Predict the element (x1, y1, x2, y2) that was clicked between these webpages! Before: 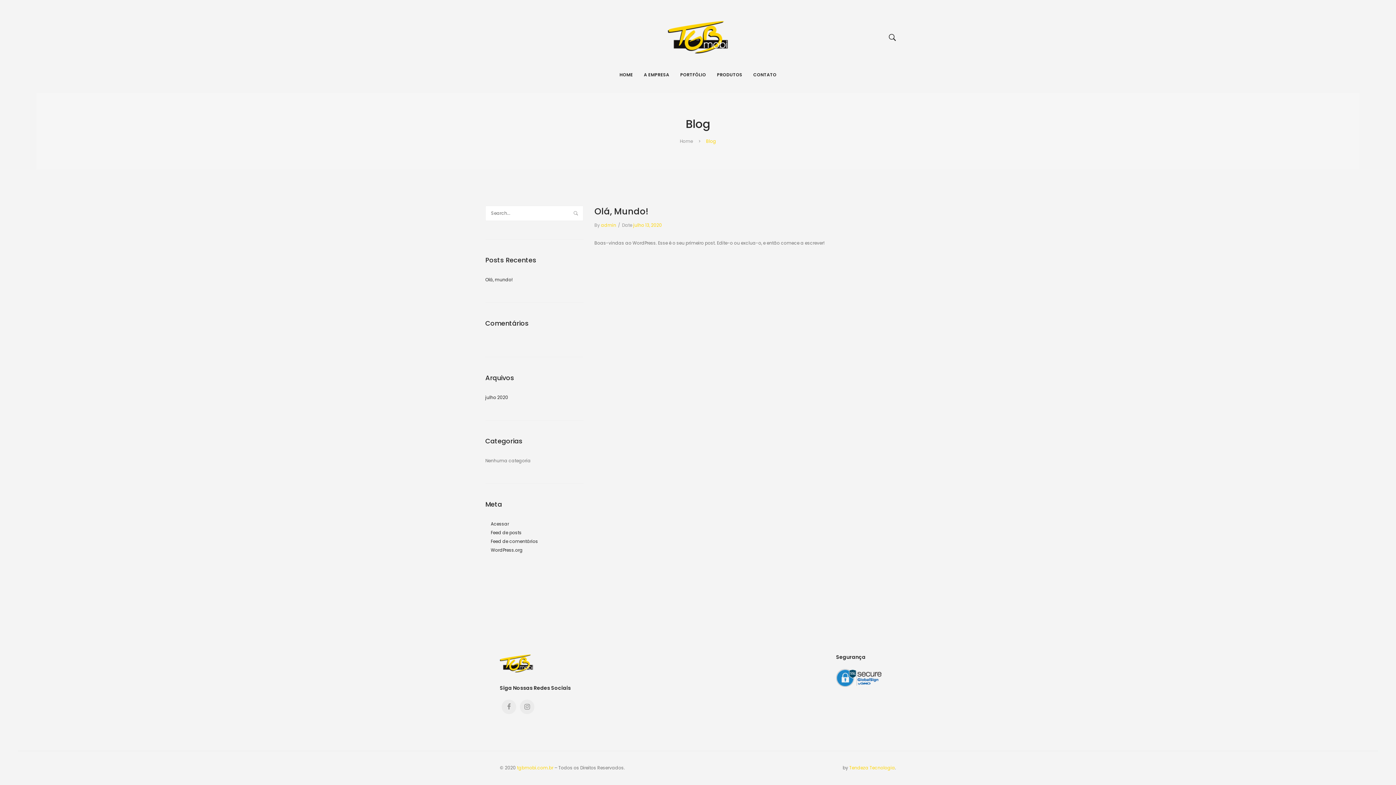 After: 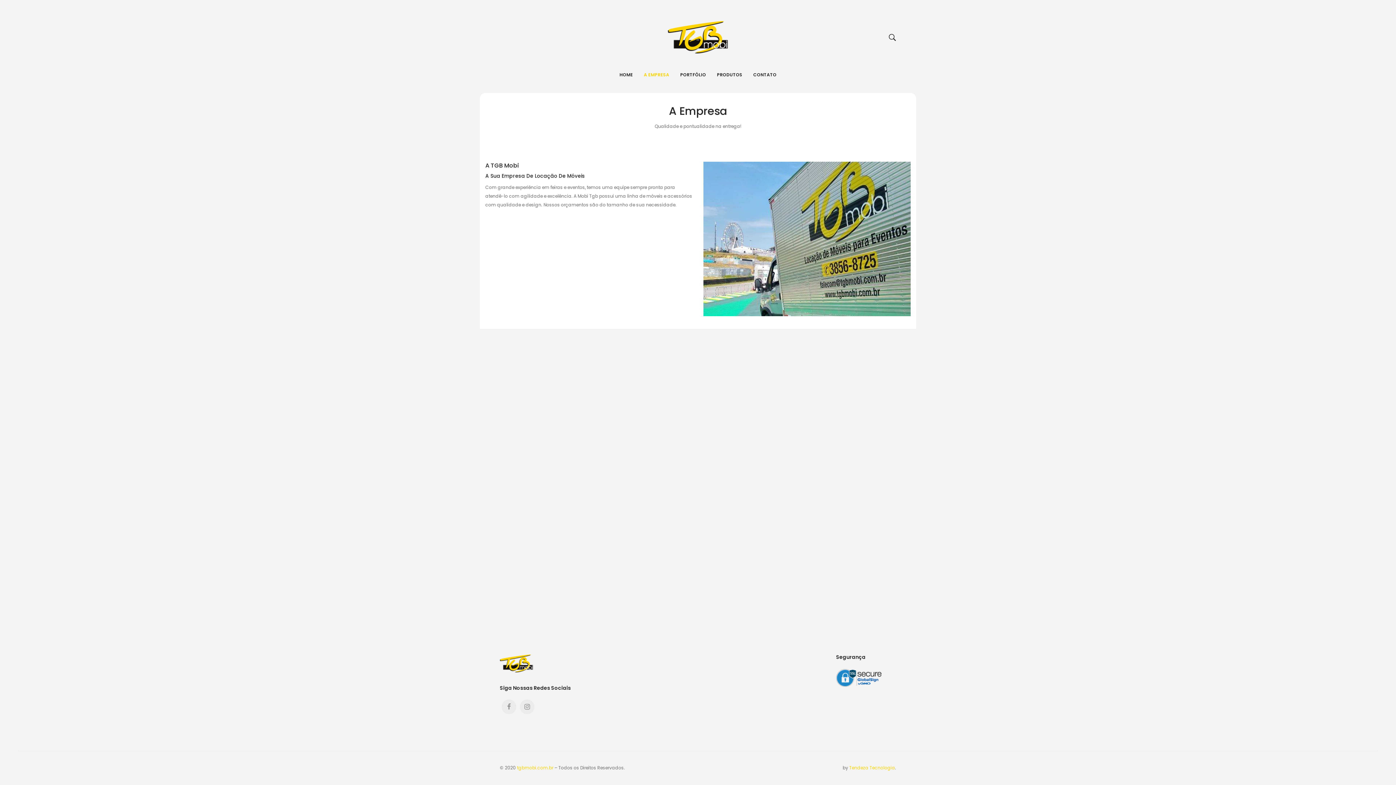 Action: label: A EMPRESA bbox: (644, 56, 669, 93)